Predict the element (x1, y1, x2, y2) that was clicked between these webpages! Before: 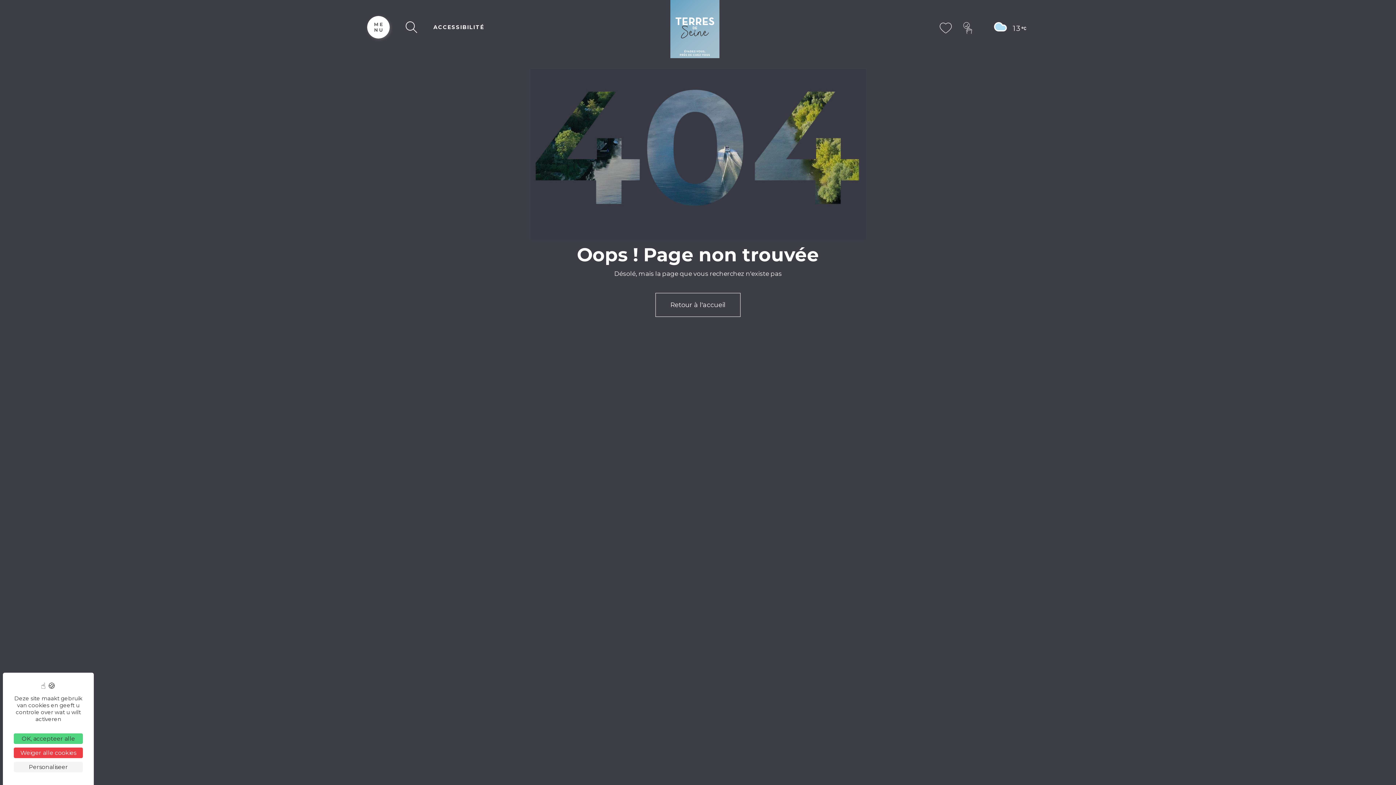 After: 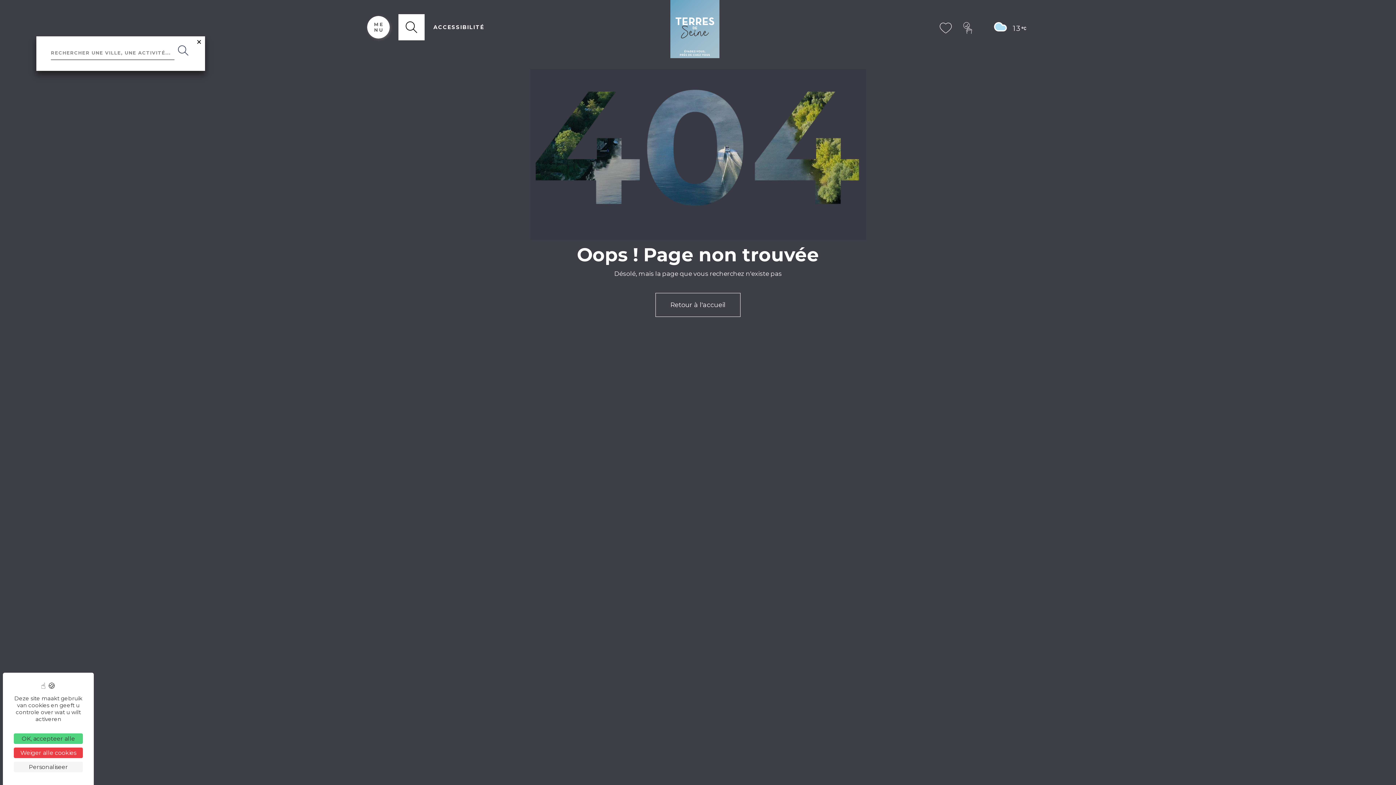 Action: bbox: (398, 14, 424, 40)